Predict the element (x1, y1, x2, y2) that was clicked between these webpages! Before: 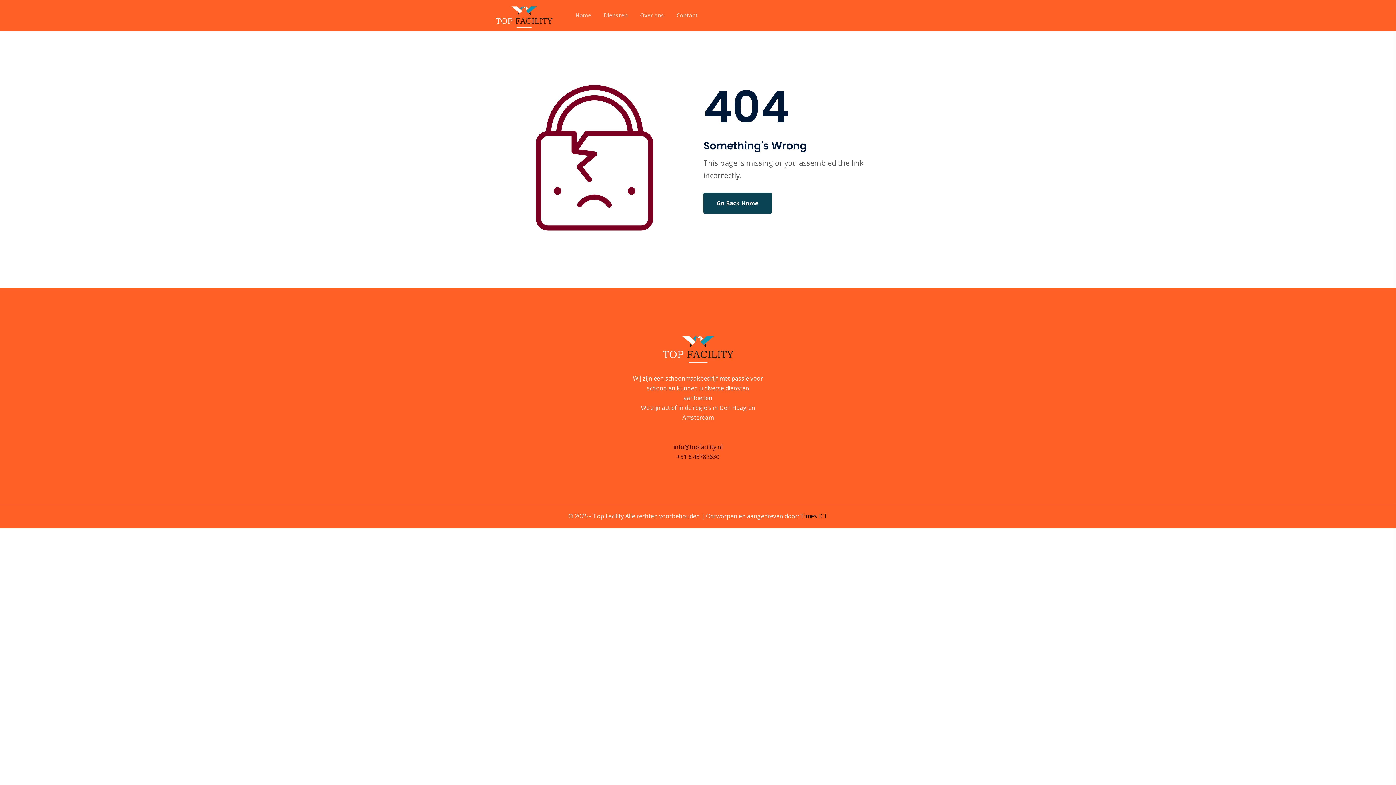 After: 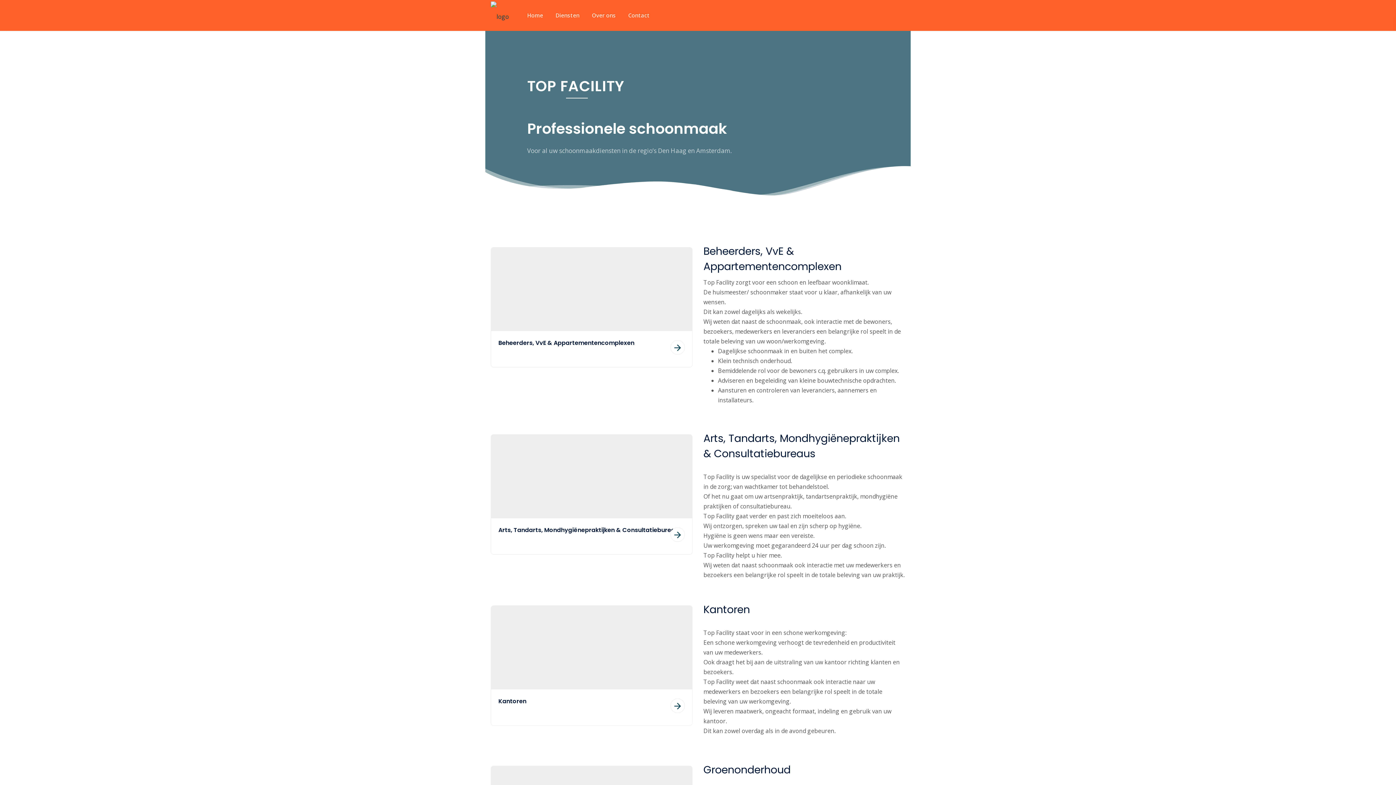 Action: bbox: (603, 0, 627, 30) label: Diensten